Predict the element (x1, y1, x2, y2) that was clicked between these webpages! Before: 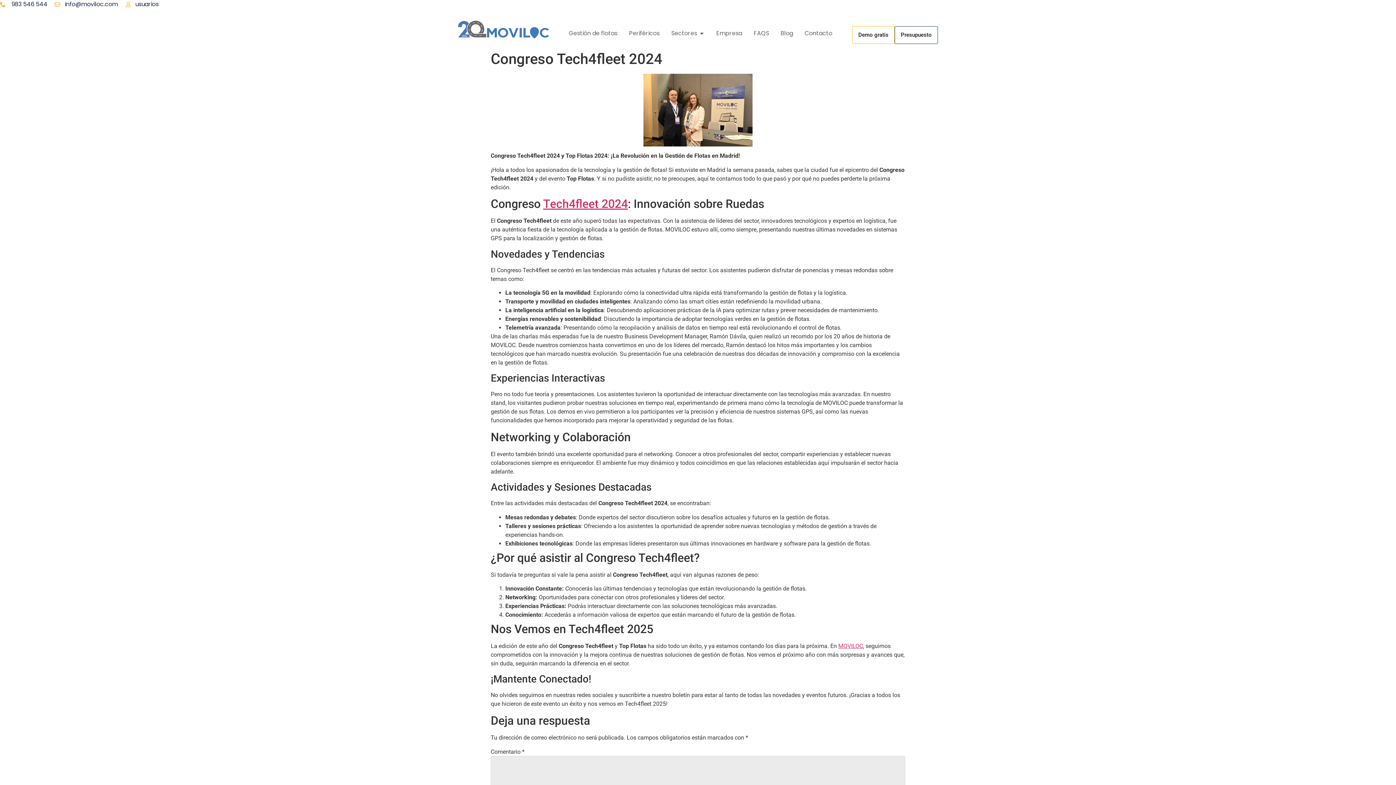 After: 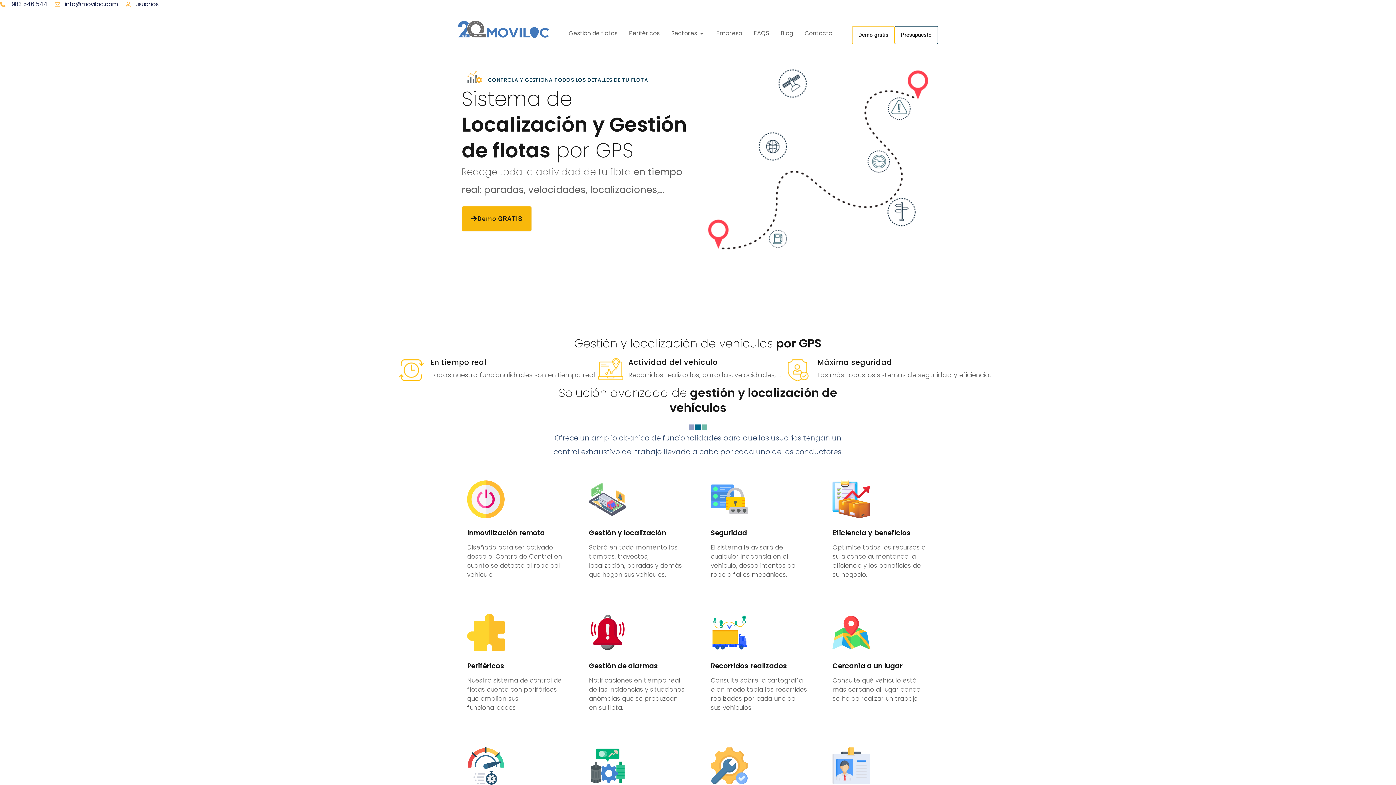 Action: bbox: (838, 642, 863, 649) label: MOVILOC